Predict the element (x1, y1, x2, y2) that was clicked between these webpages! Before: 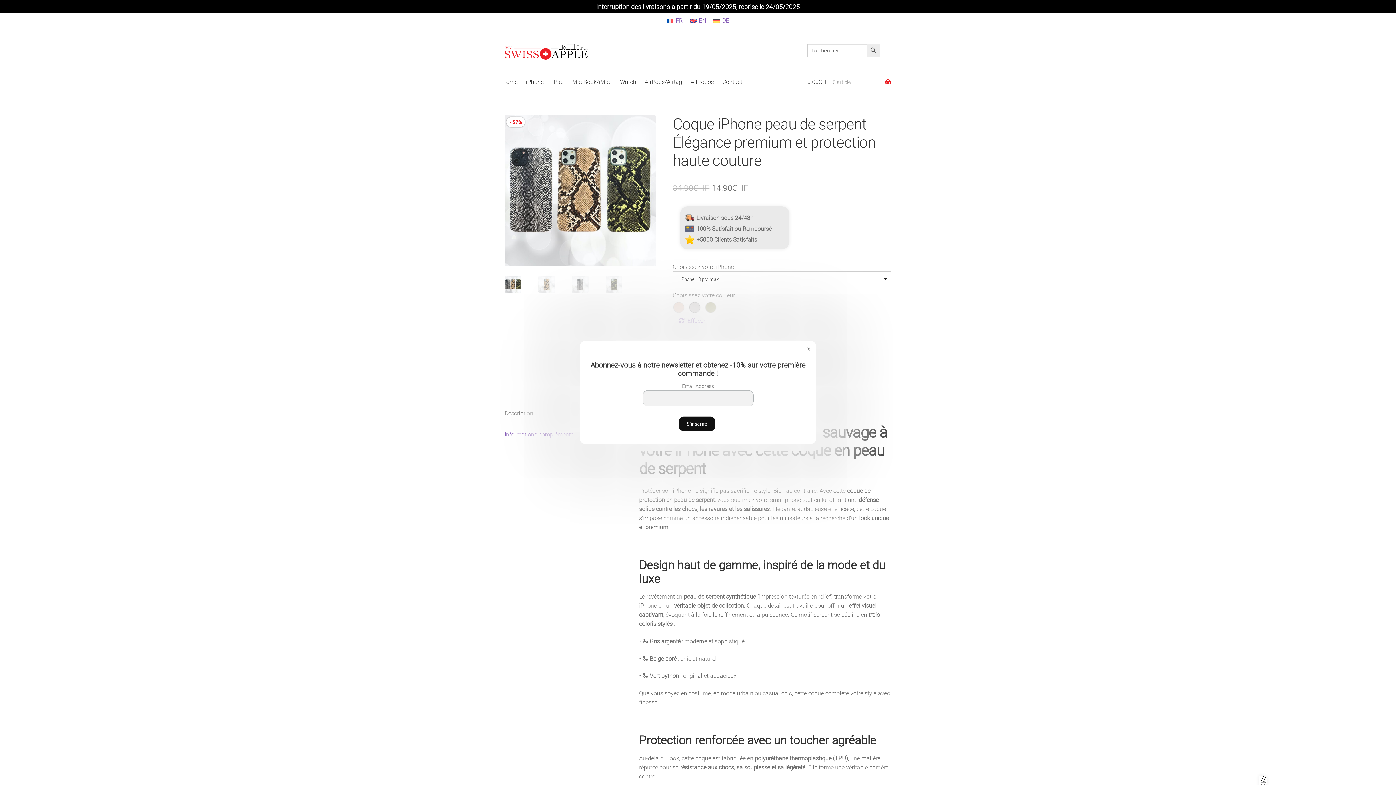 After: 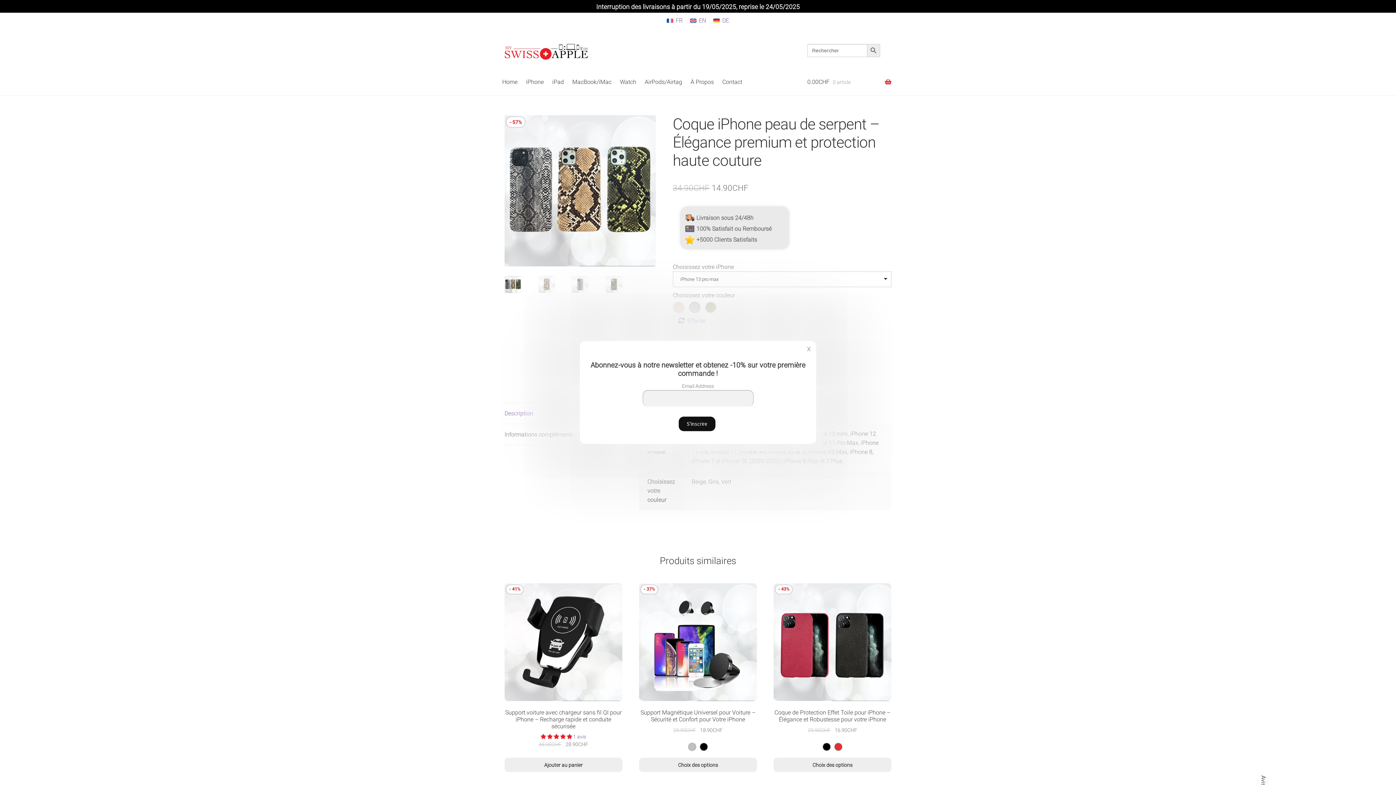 Action: label: Informations complémentaires bbox: (504, 424, 622, 445)